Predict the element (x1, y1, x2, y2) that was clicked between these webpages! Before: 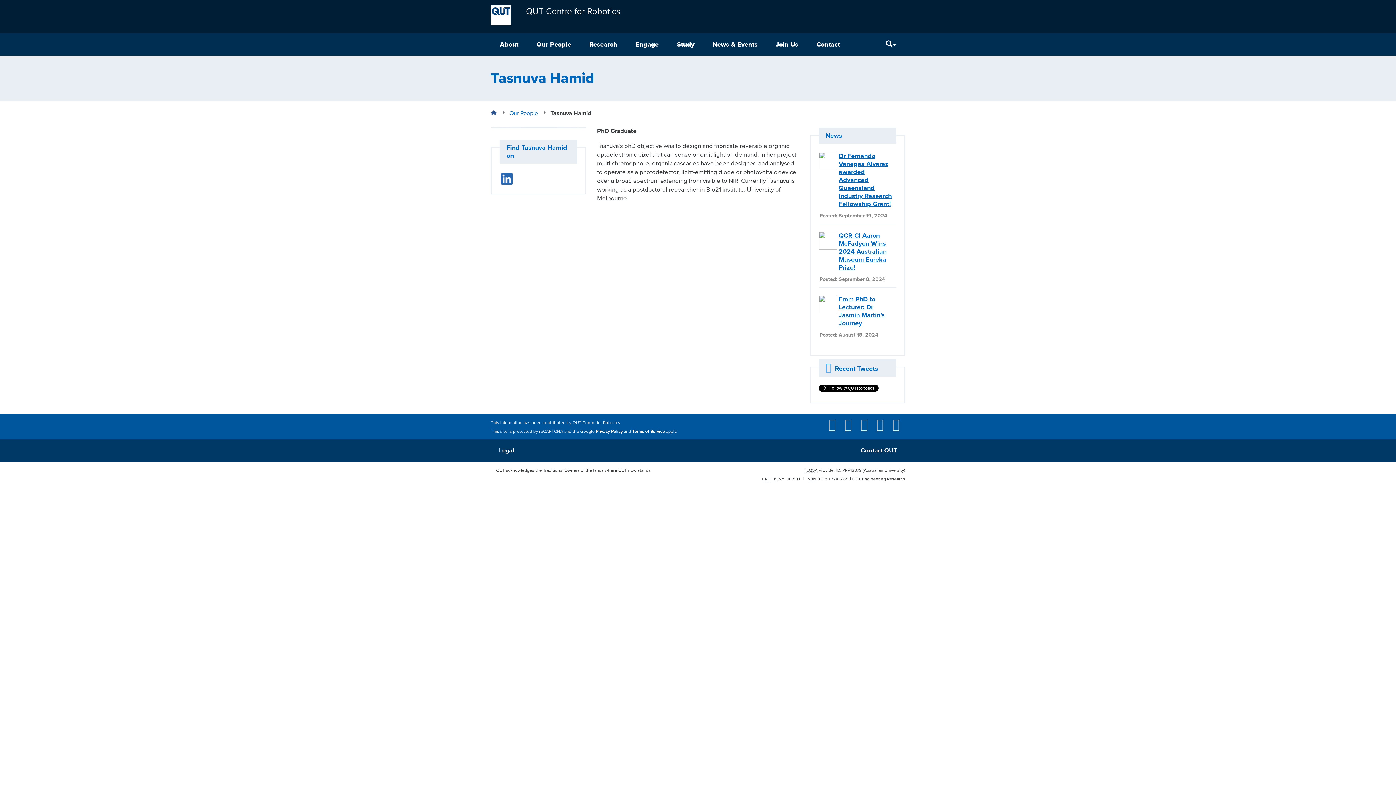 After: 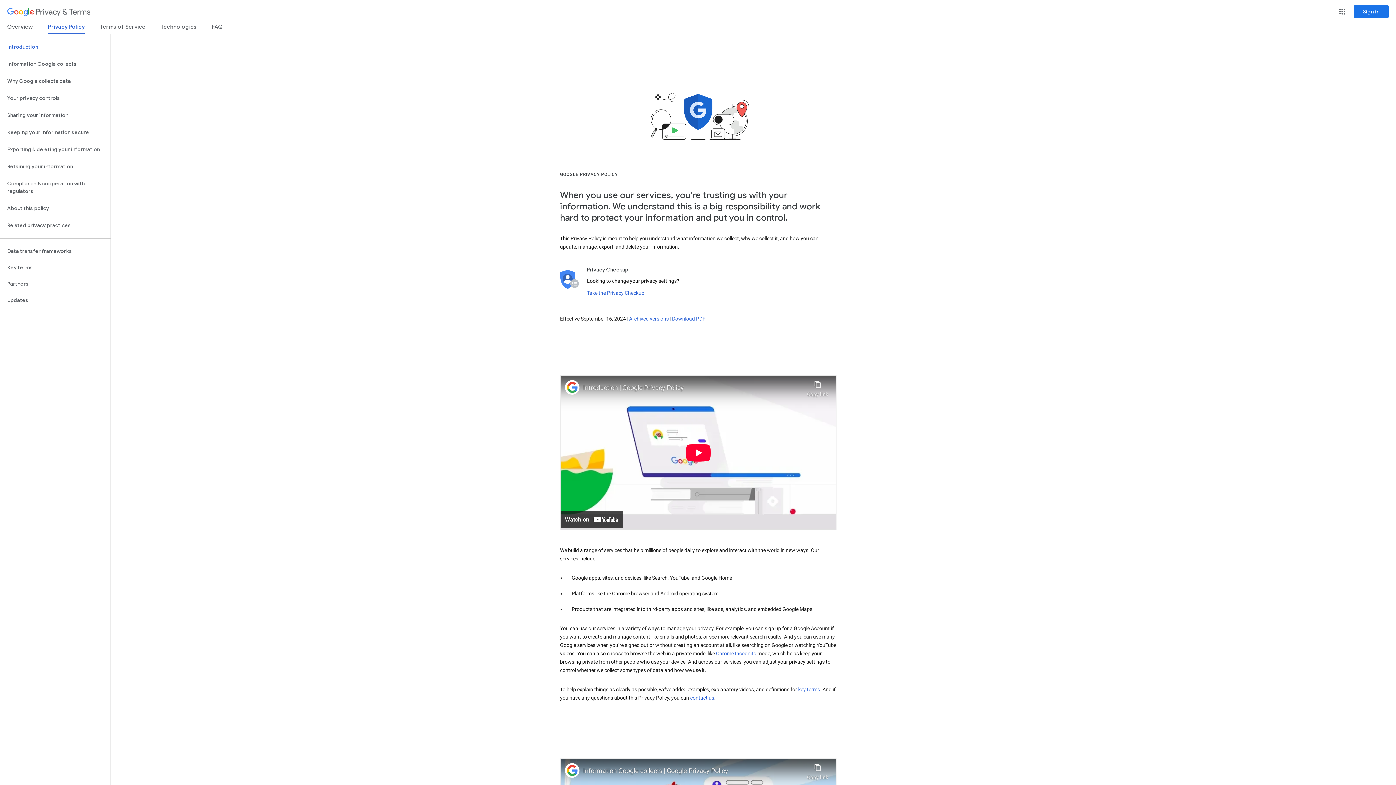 Action: label: Privacy Policy bbox: (596, 428, 622, 433)